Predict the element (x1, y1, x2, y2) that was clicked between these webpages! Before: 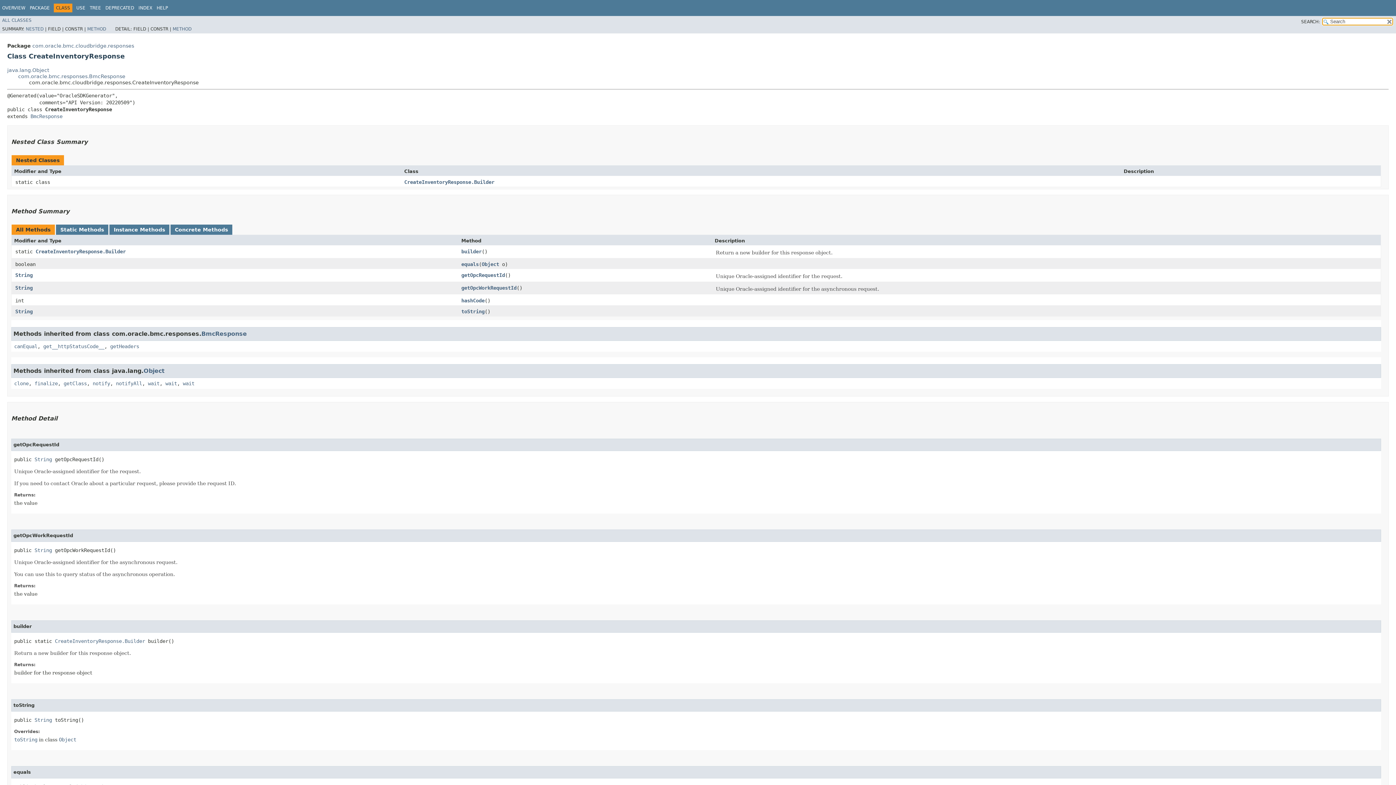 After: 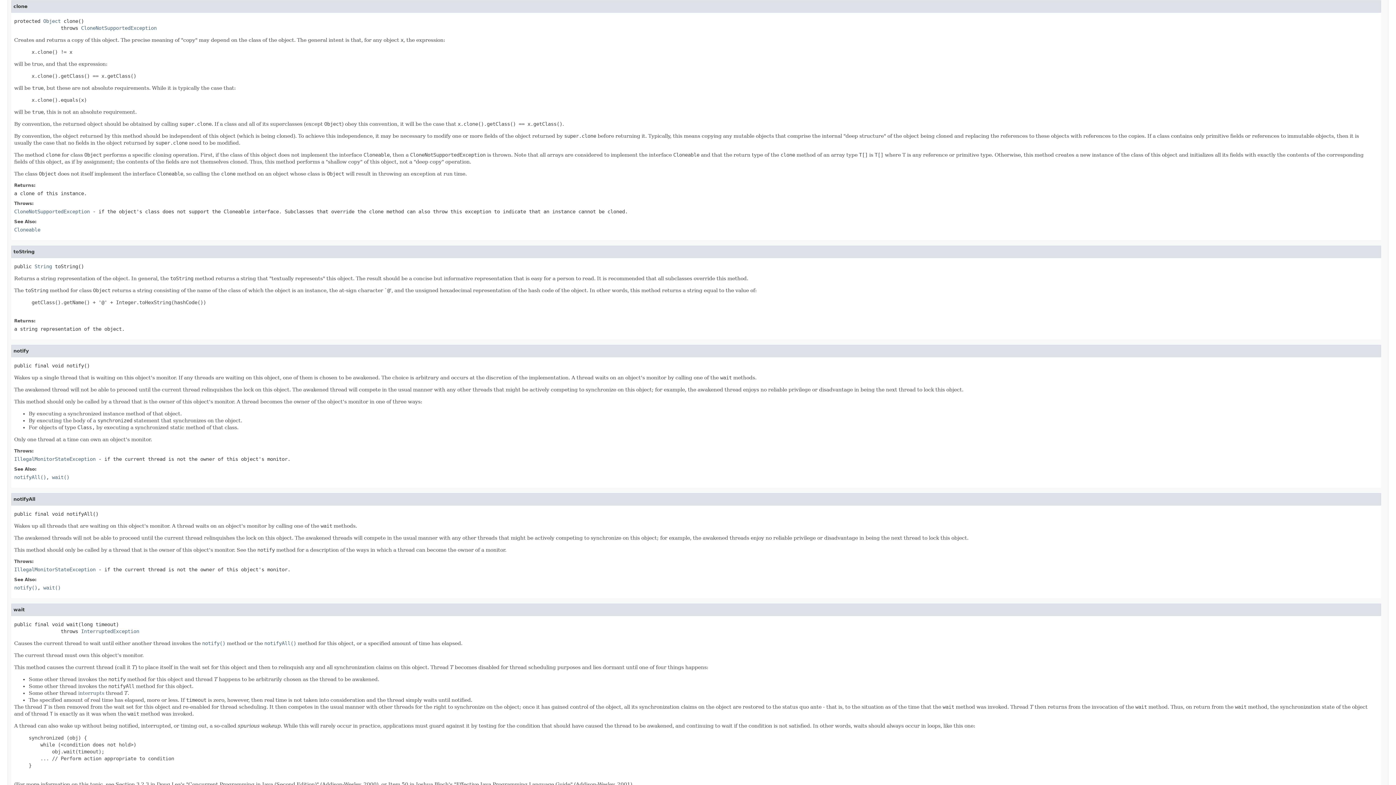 Action: label: clone bbox: (14, 380, 28, 386)